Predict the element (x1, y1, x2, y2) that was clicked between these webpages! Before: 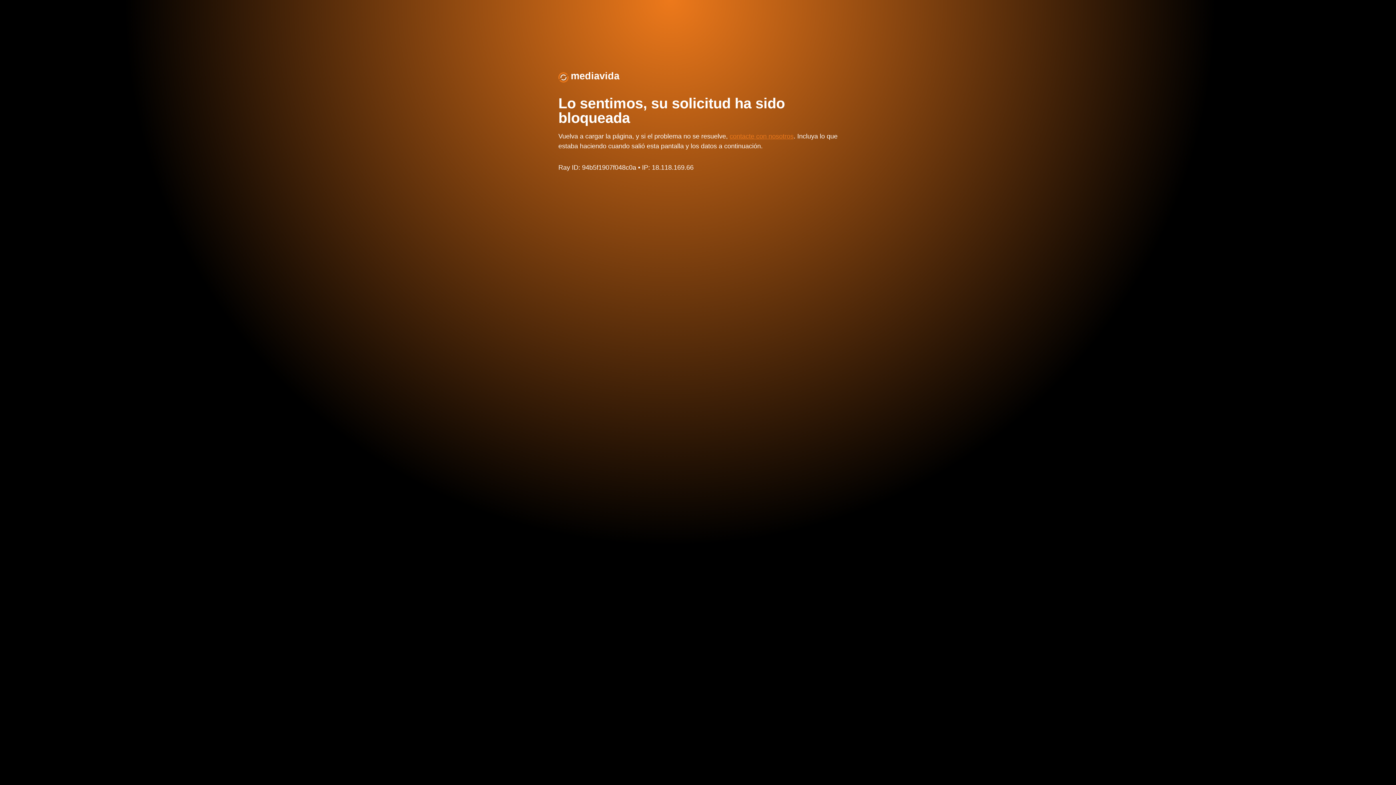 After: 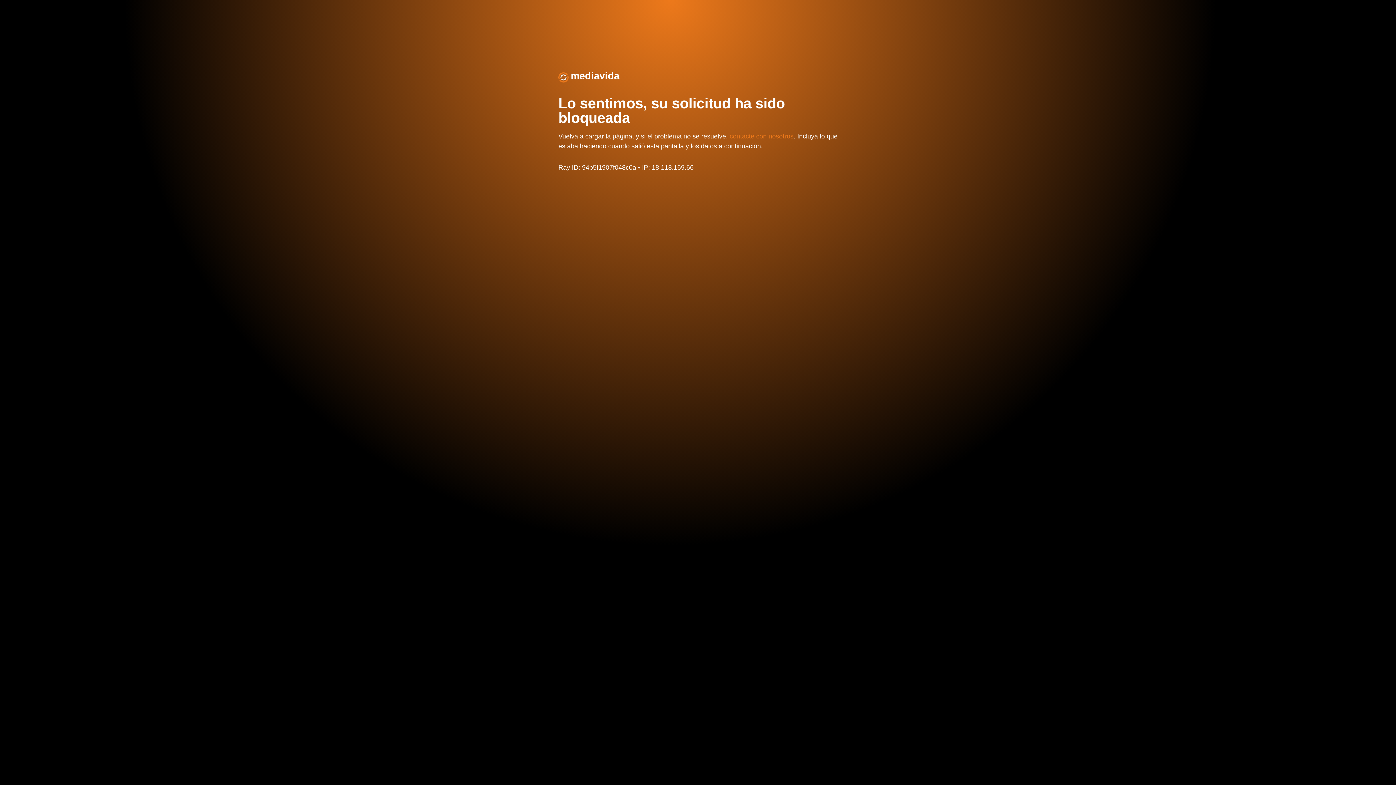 Action: bbox: (729, 132, 793, 140) label: contacte con nosotros